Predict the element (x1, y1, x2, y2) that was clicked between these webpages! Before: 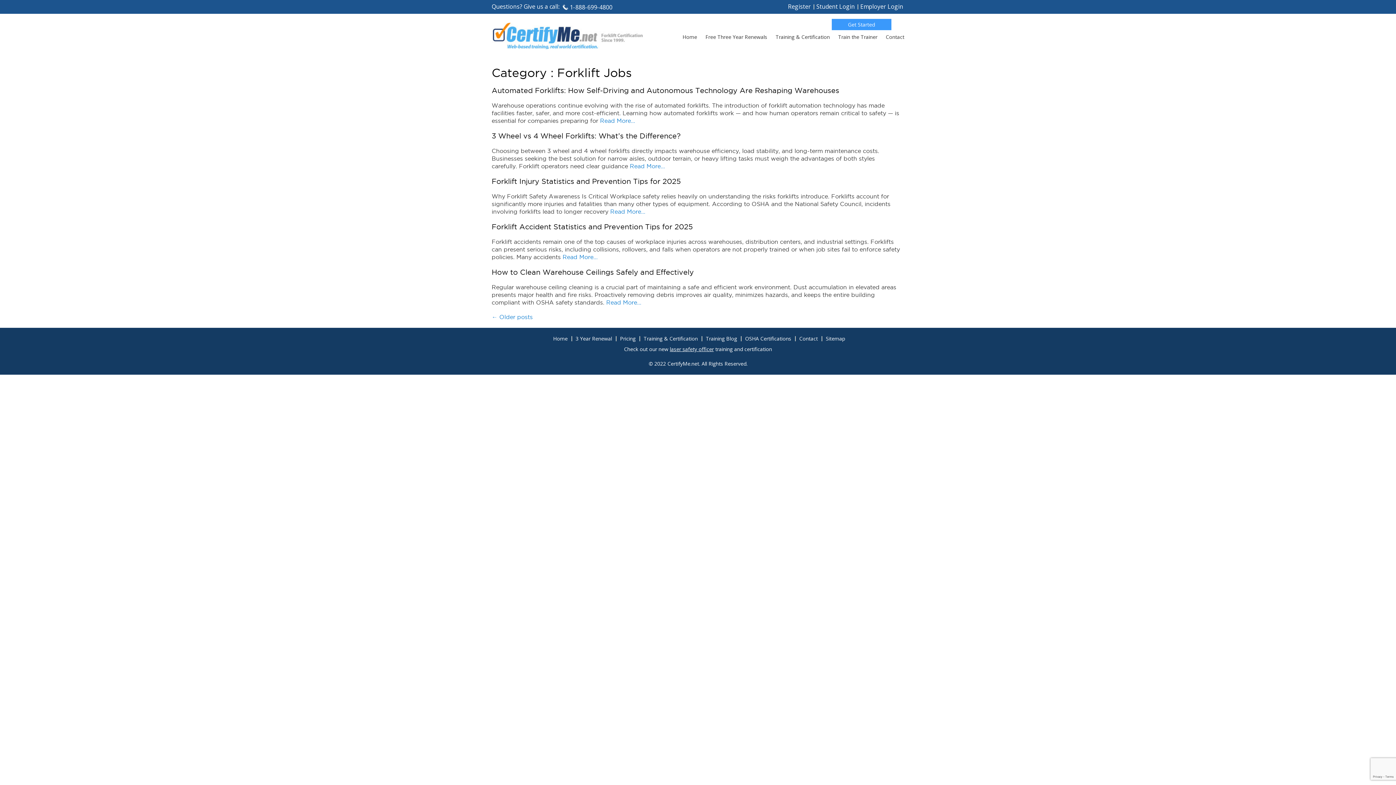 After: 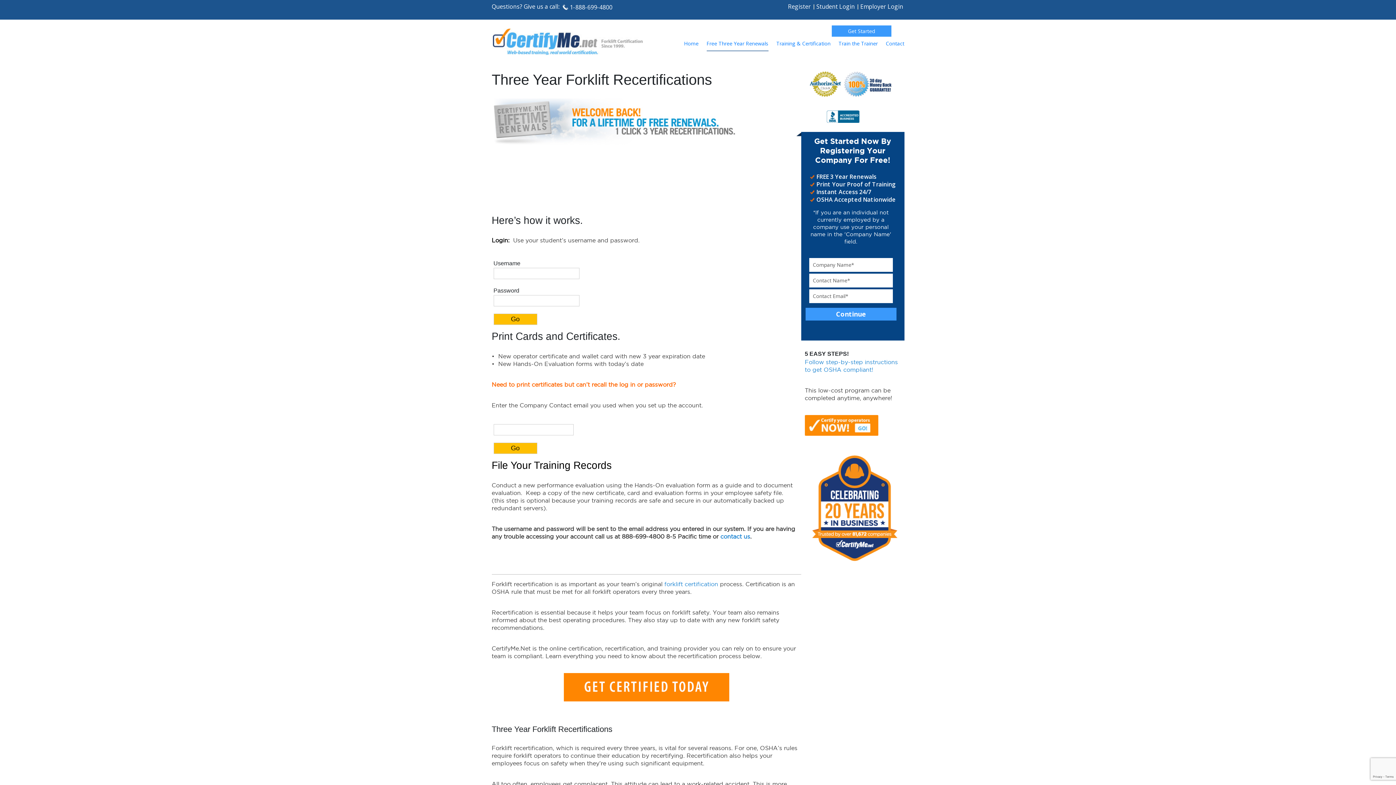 Action: bbox: (575, 335, 612, 342) label: 3 Year Renewal